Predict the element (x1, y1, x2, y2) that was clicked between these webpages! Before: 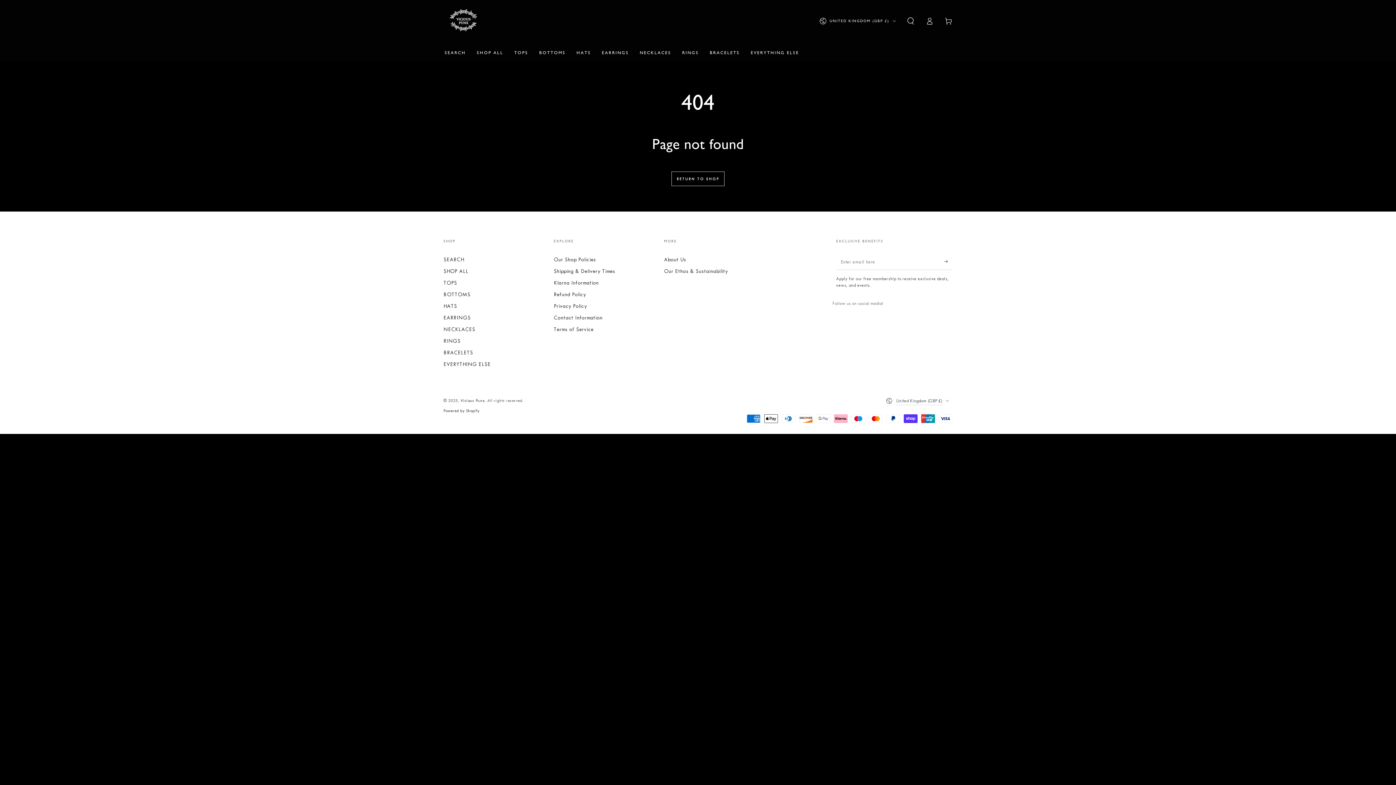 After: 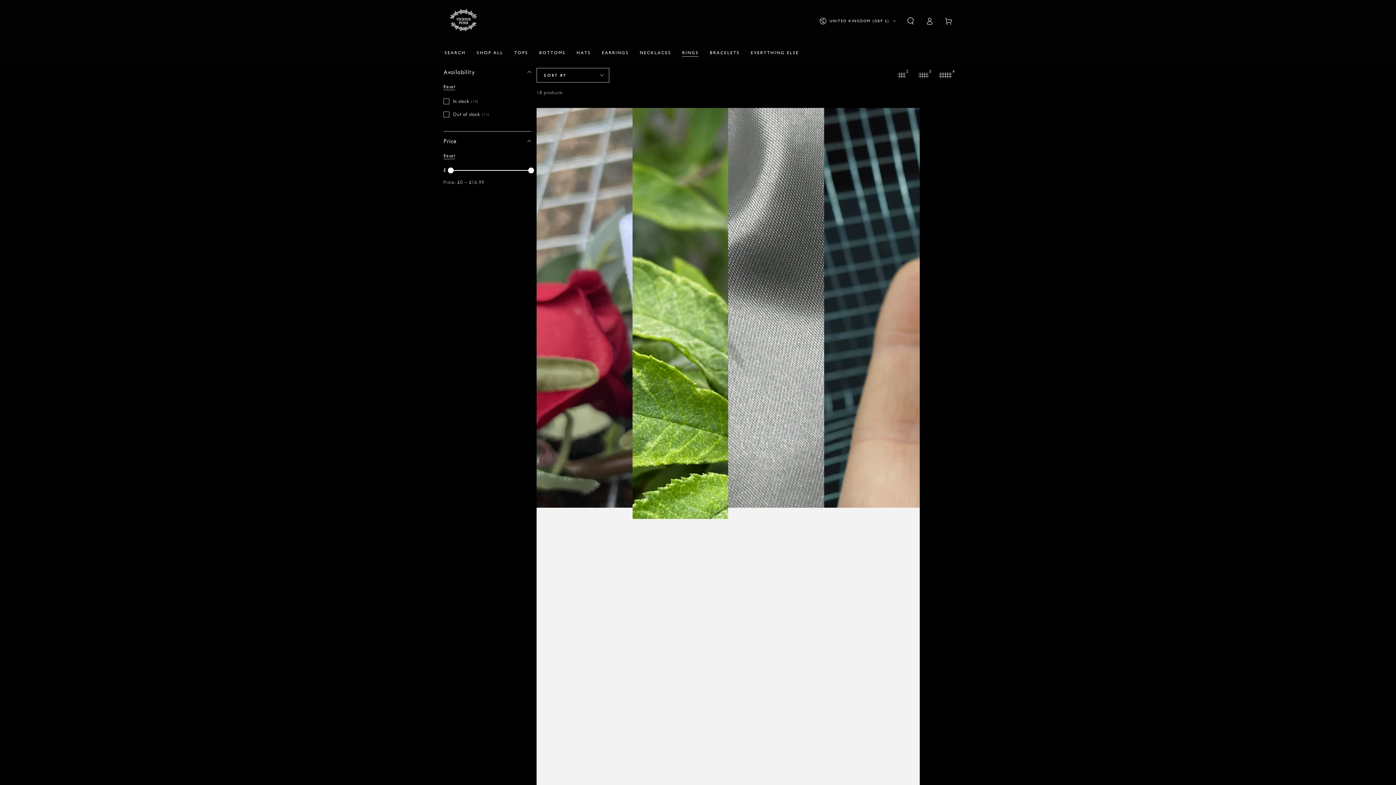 Action: label: RINGS bbox: (443, 338, 460, 344)